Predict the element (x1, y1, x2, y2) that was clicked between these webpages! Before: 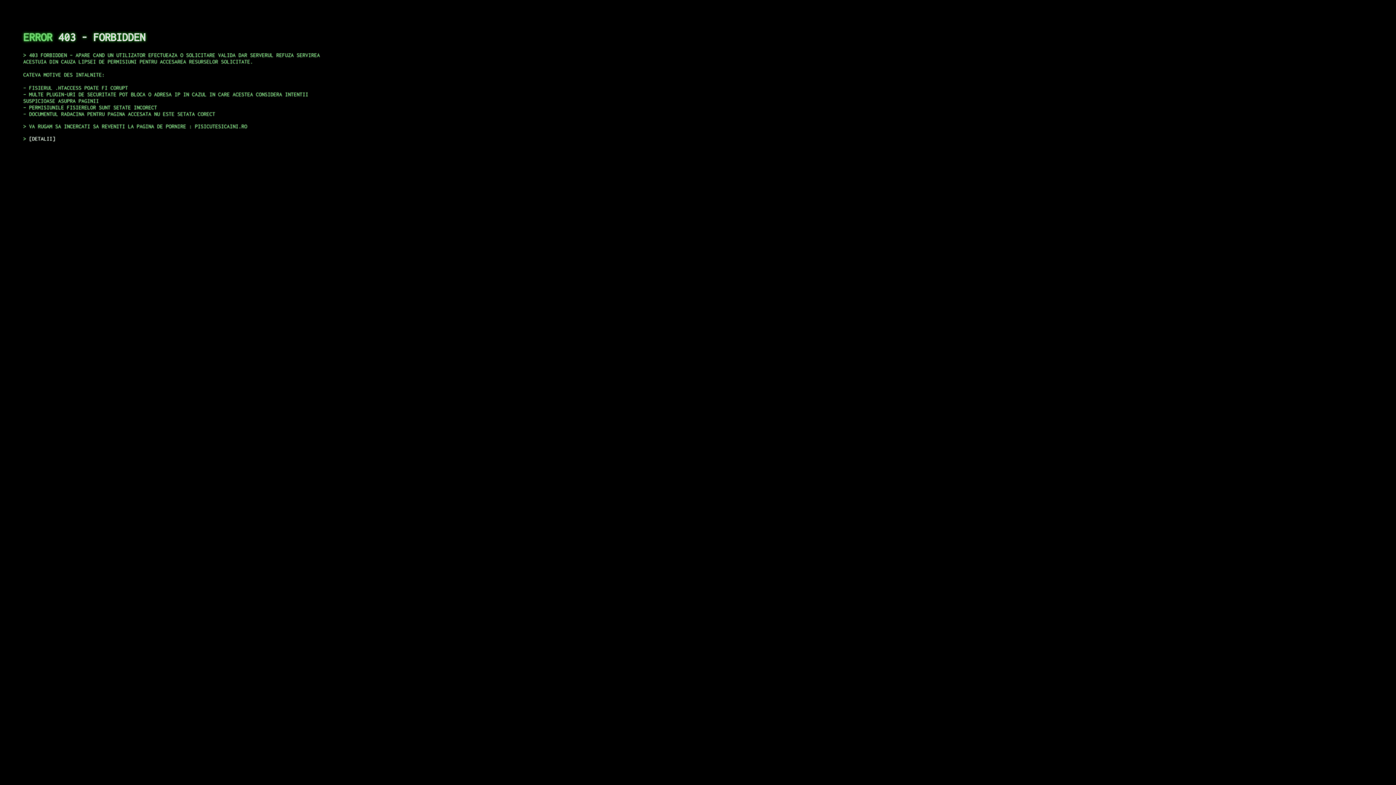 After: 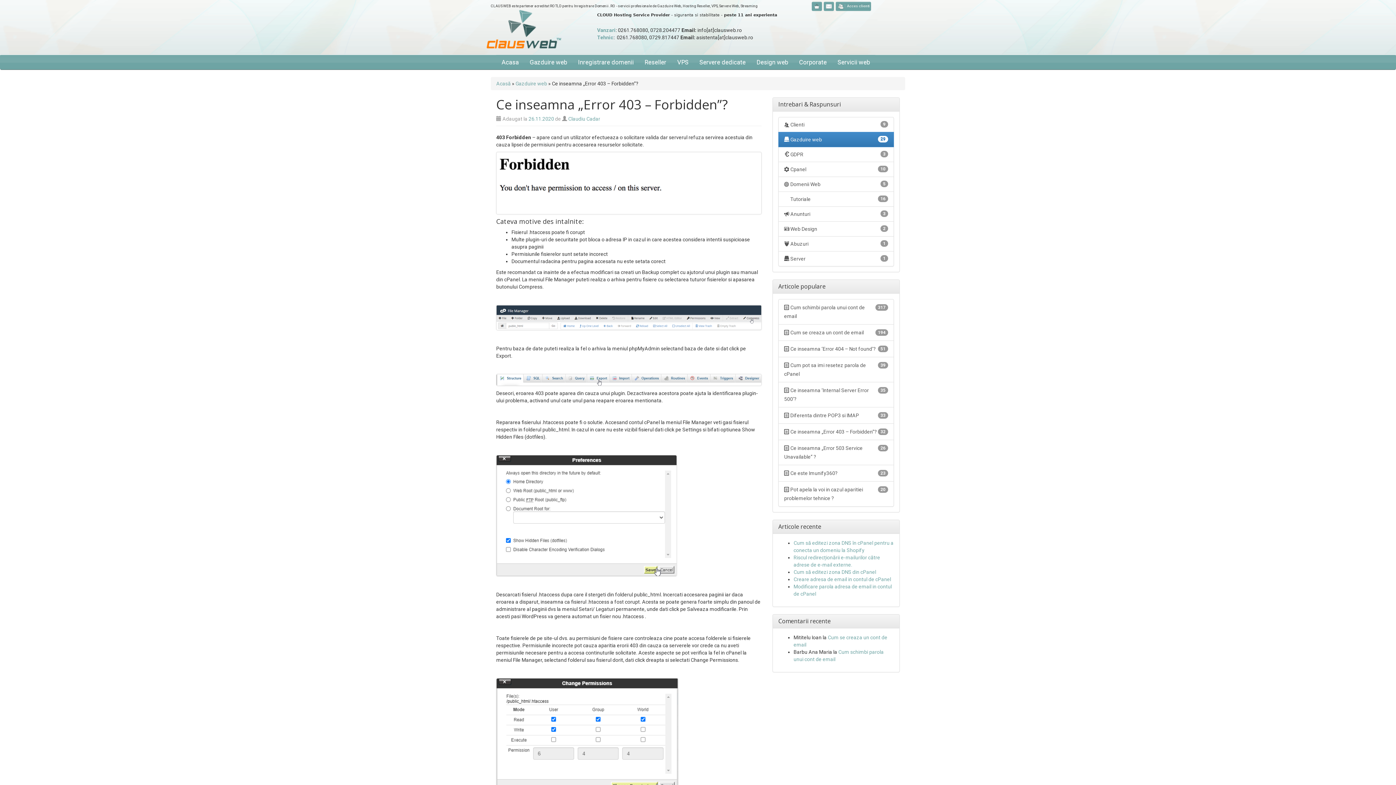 Action: bbox: (29, 135, 55, 141) label: DETALII